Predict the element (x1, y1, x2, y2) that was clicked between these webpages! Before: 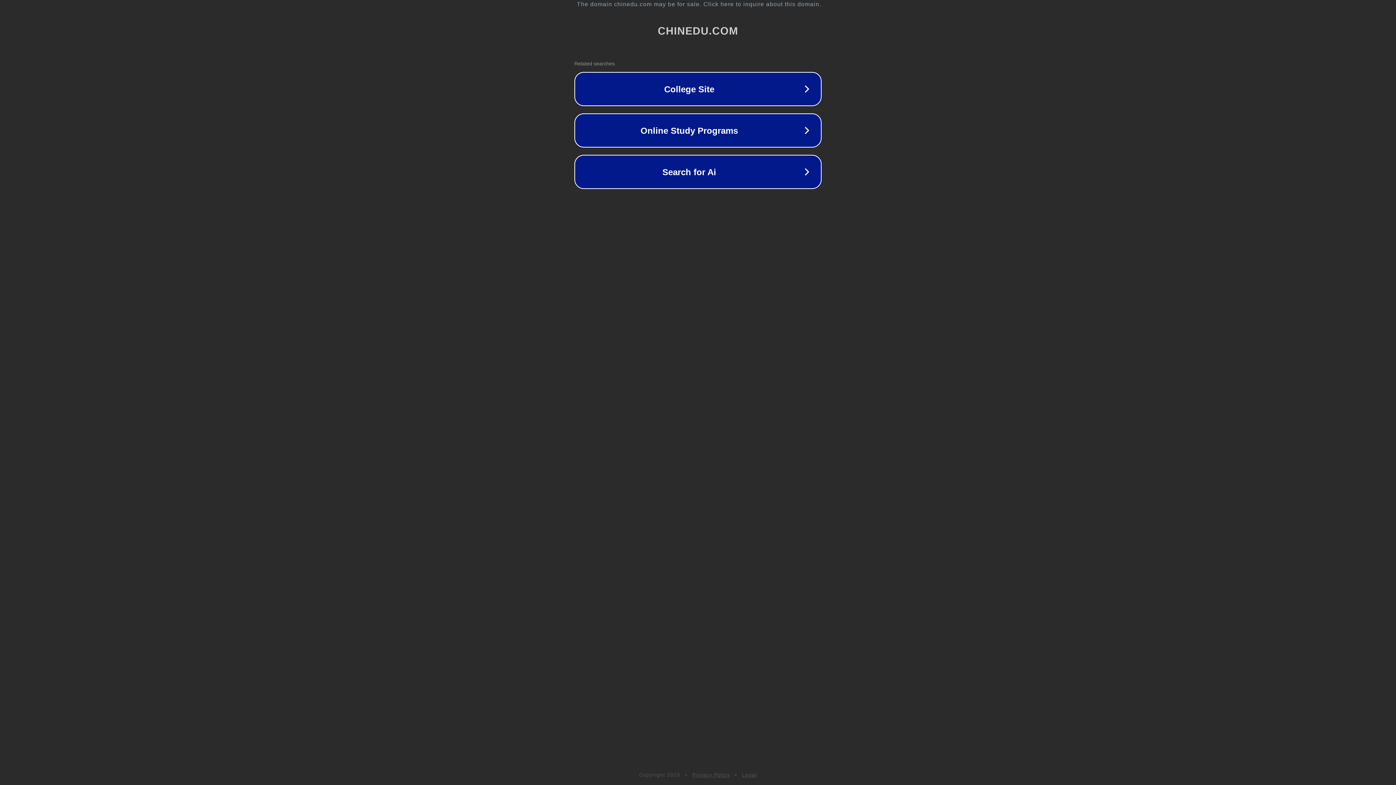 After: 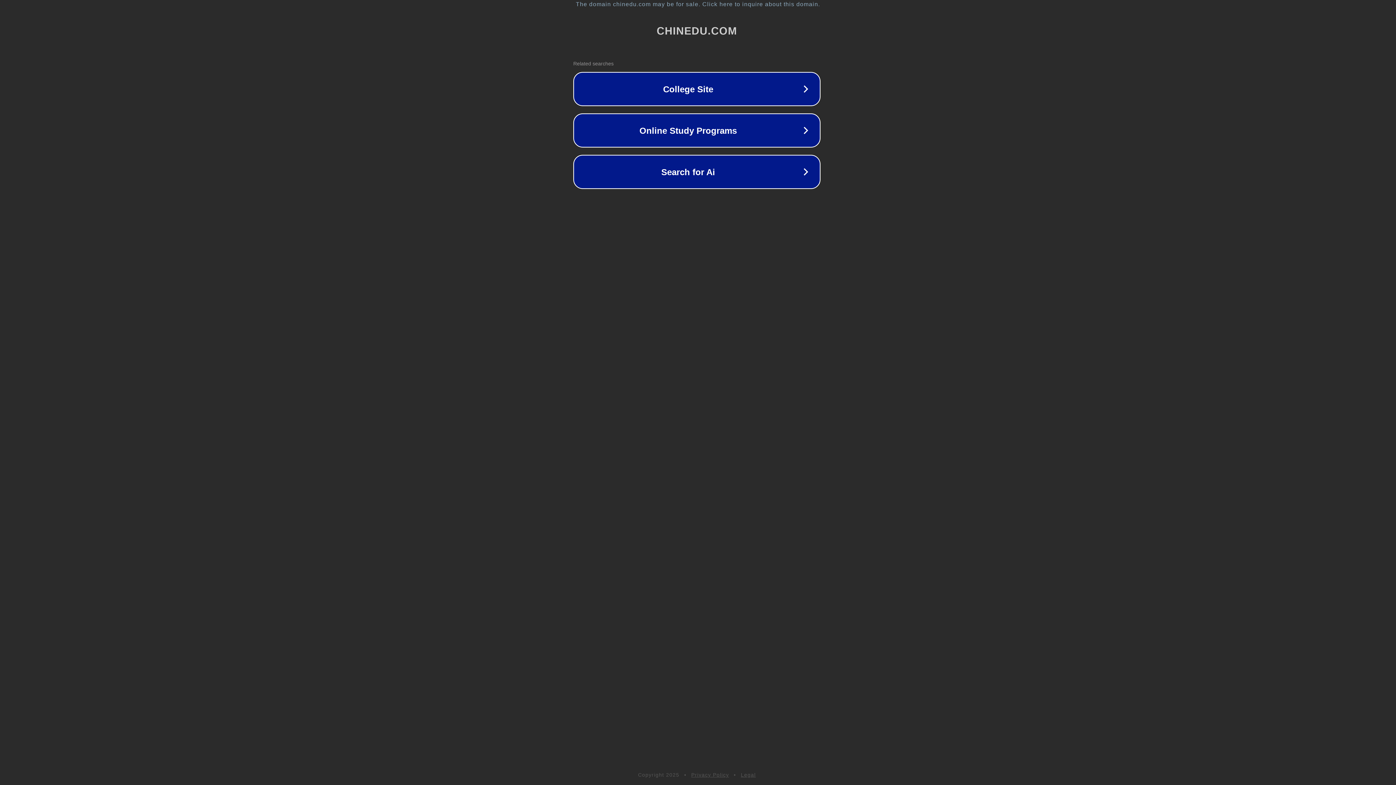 Action: label: The domain chinedu.com may be for sale. Click here to inquire about this domain. bbox: (1, 1, 1397, 7)